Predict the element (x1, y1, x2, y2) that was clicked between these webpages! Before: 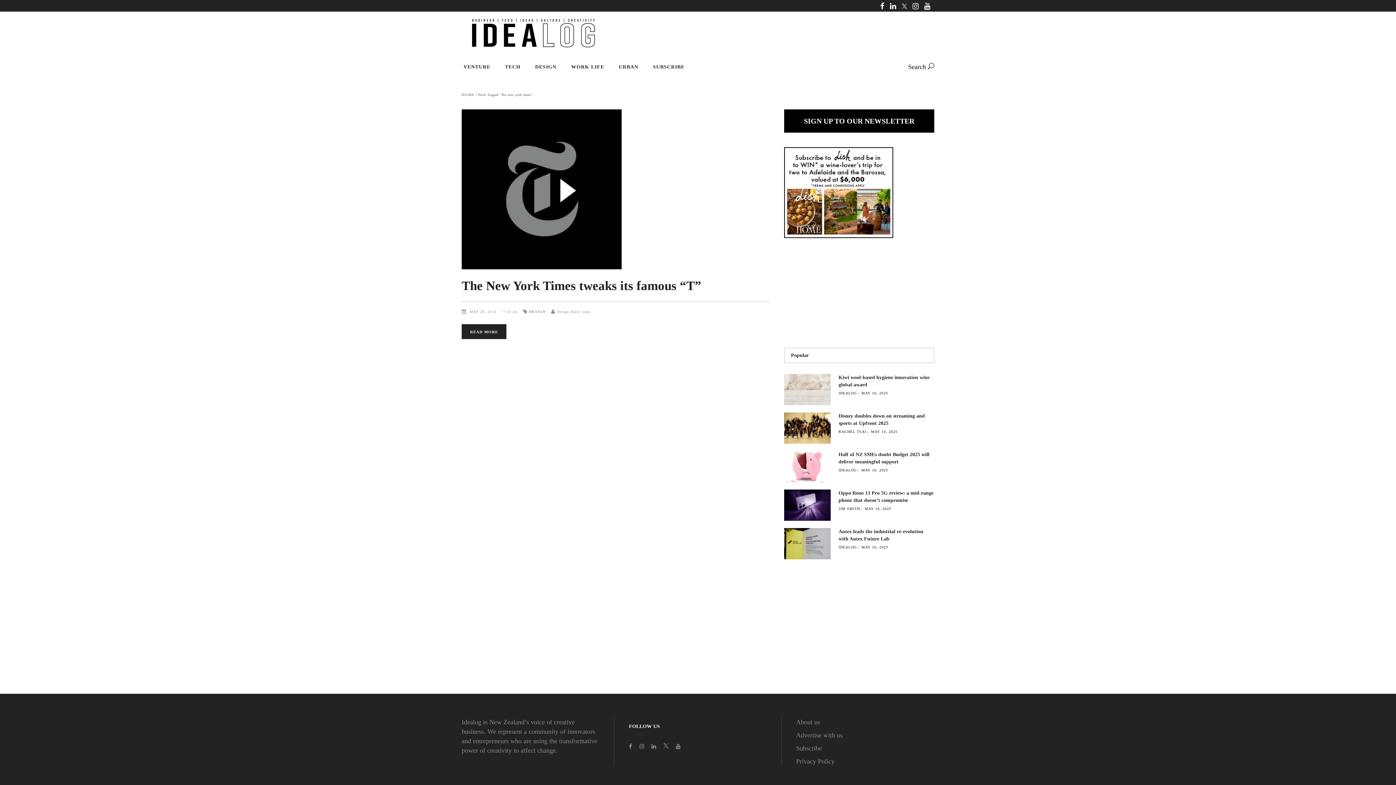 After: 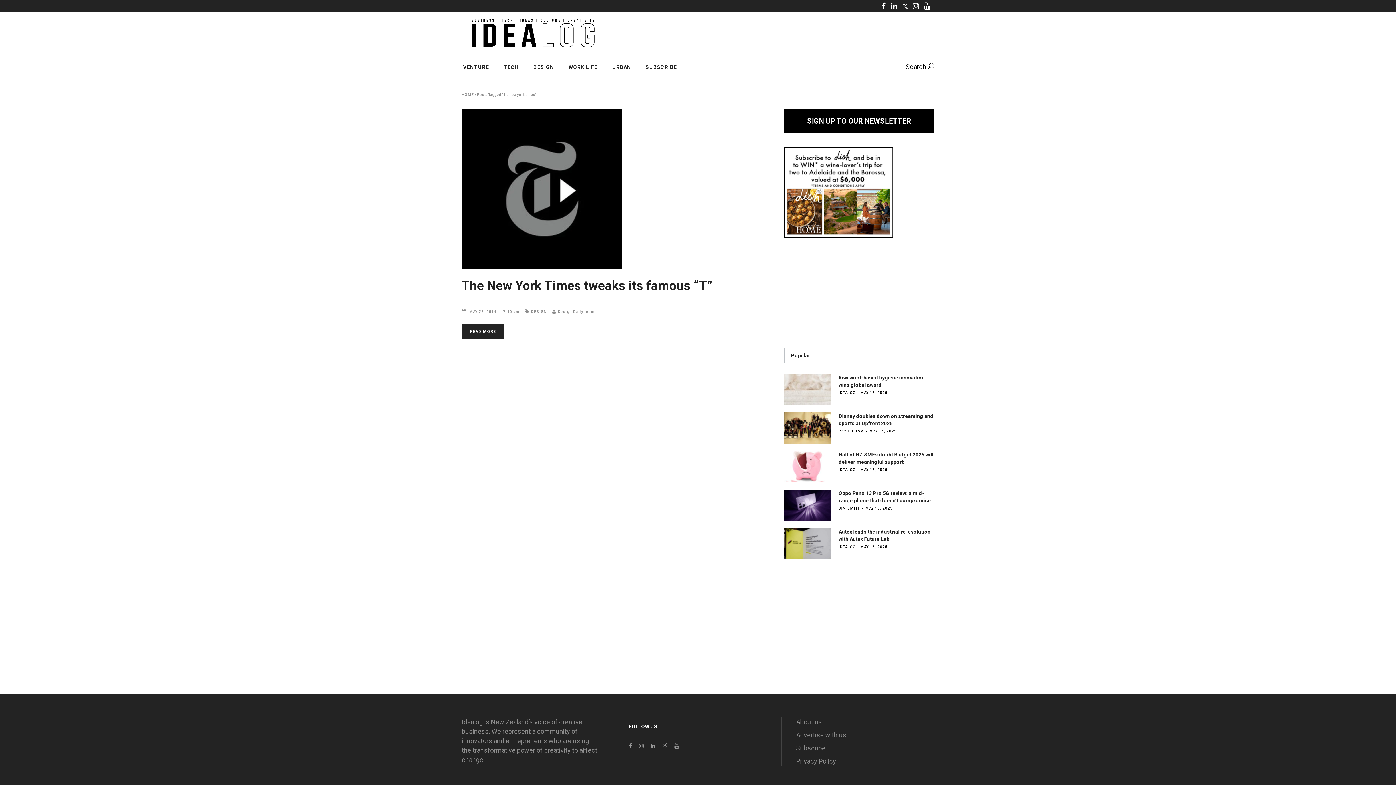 Action: bbox: (902, 1, 907, 10)